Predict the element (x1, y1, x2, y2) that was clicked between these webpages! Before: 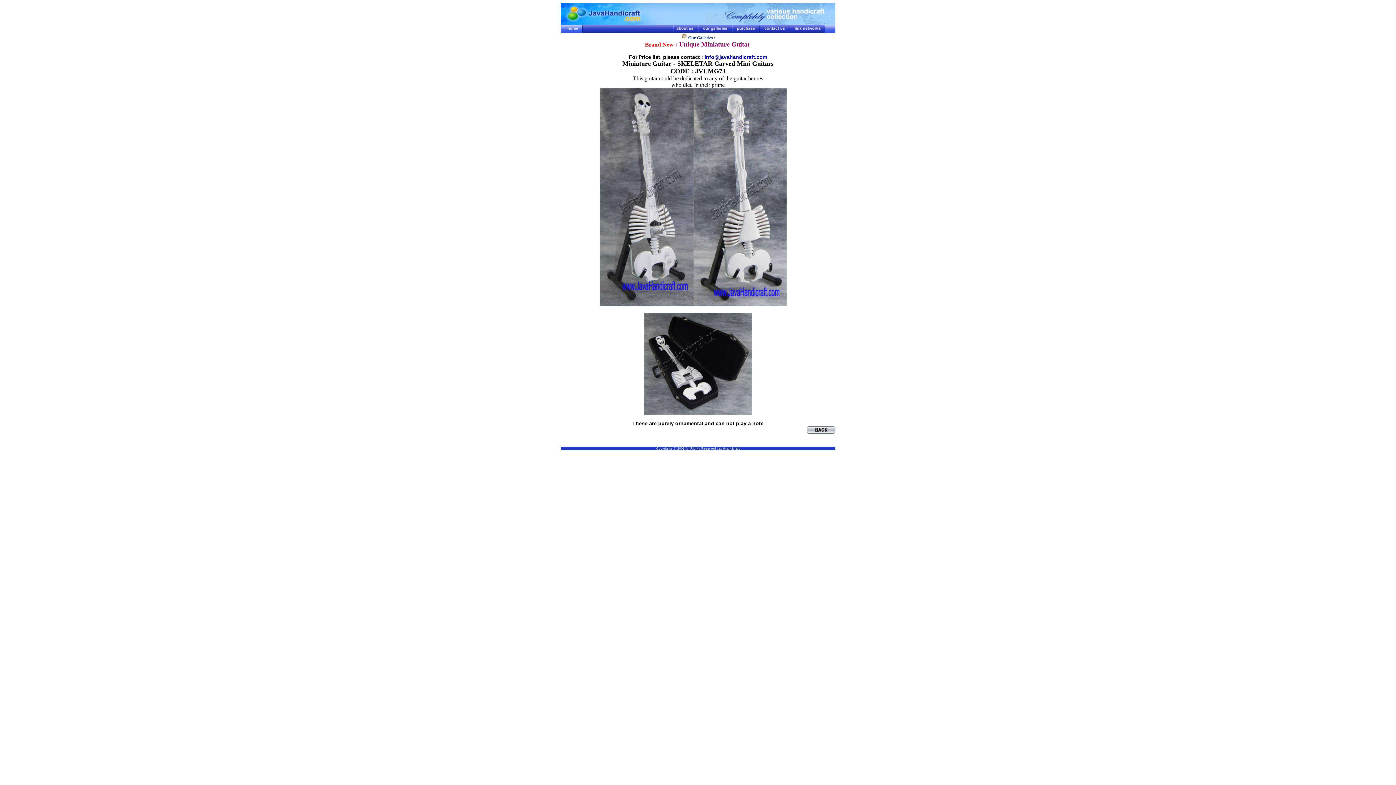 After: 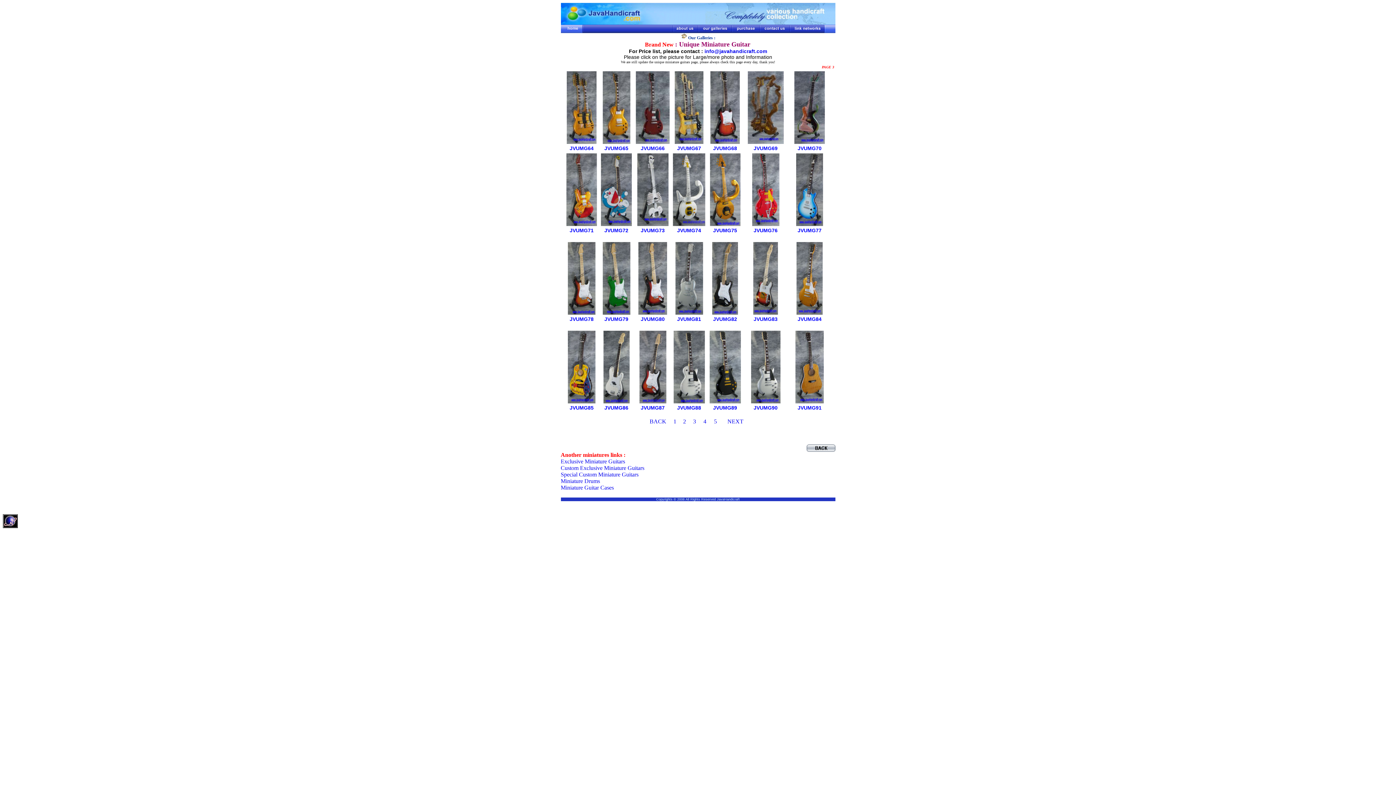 Action: bbox: (806, 429, 835, 434)